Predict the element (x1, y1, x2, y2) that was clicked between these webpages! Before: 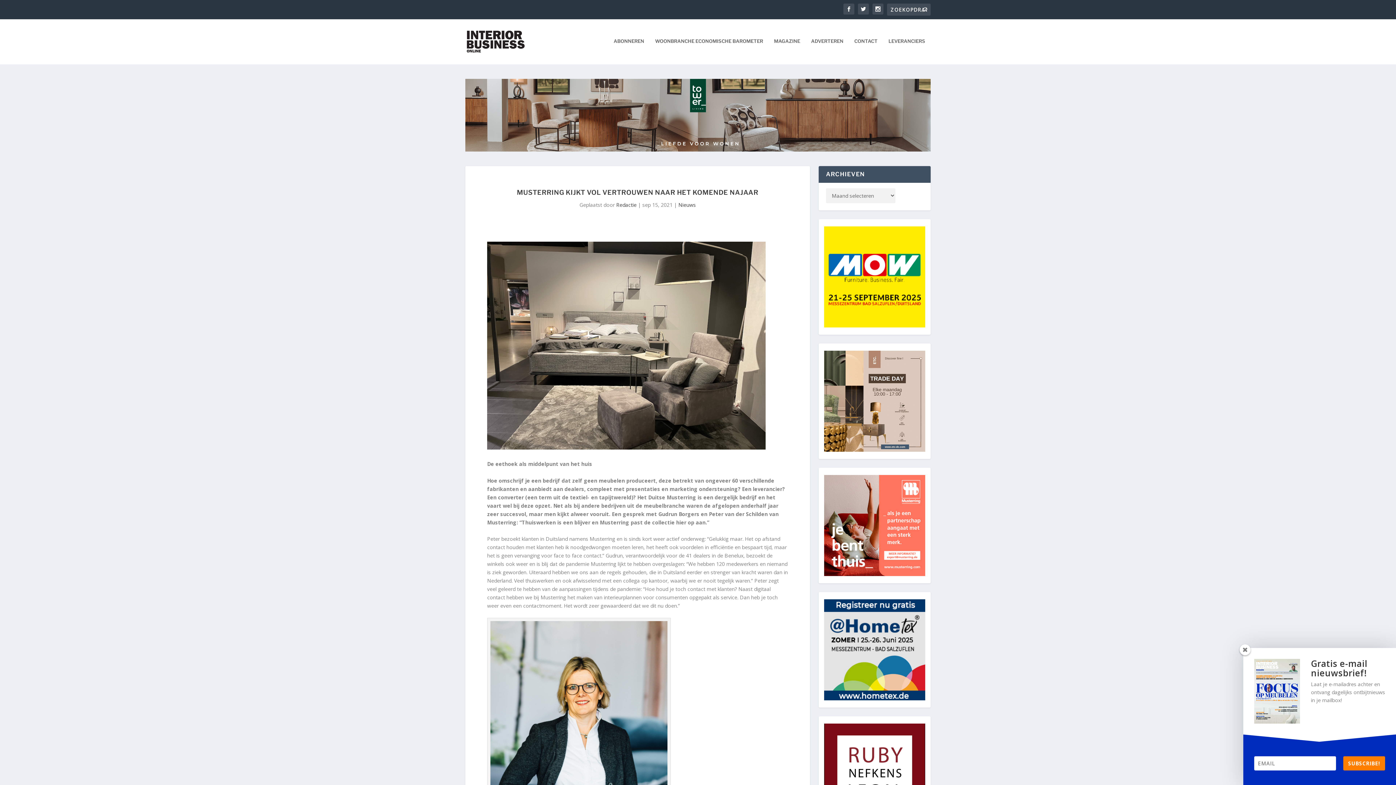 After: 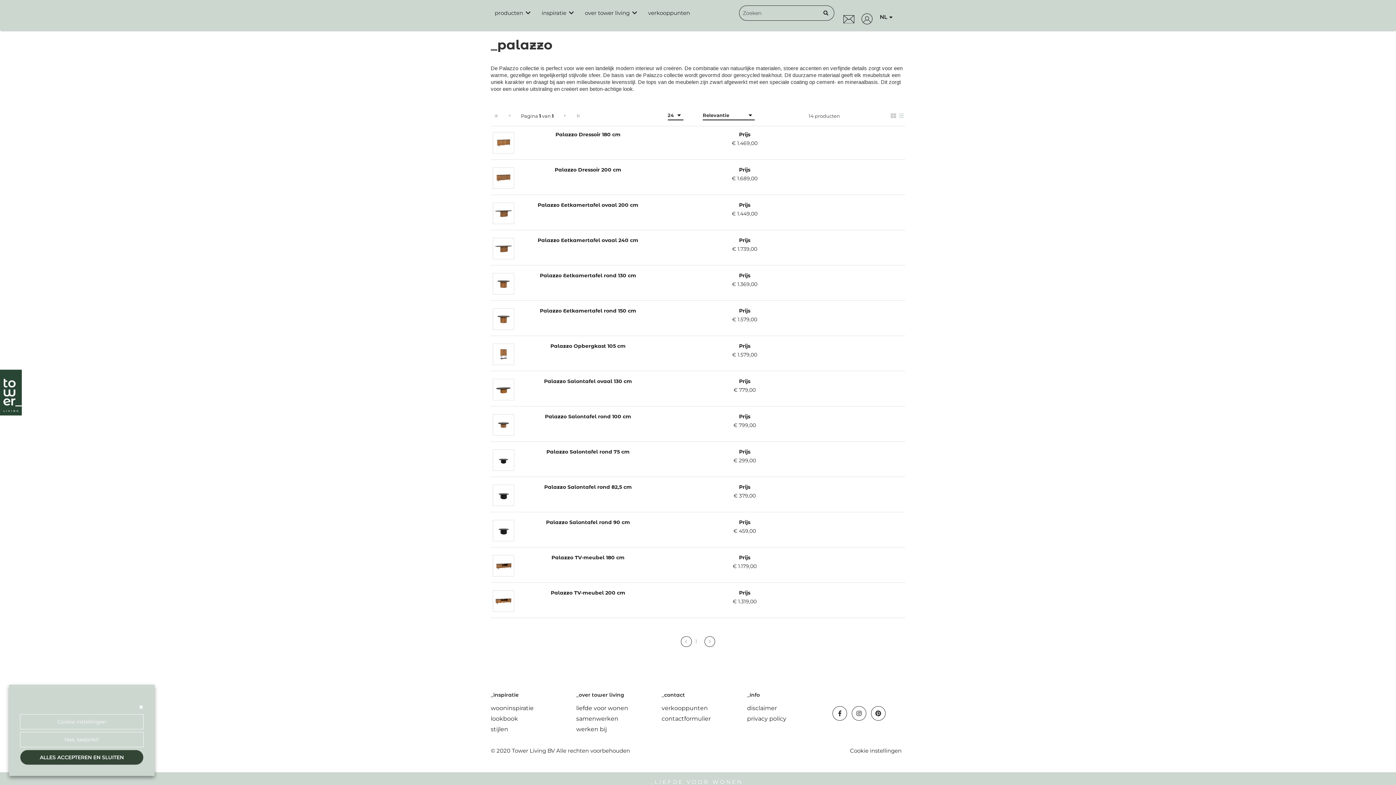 Action: bbox: (465, 78, 930, 151)